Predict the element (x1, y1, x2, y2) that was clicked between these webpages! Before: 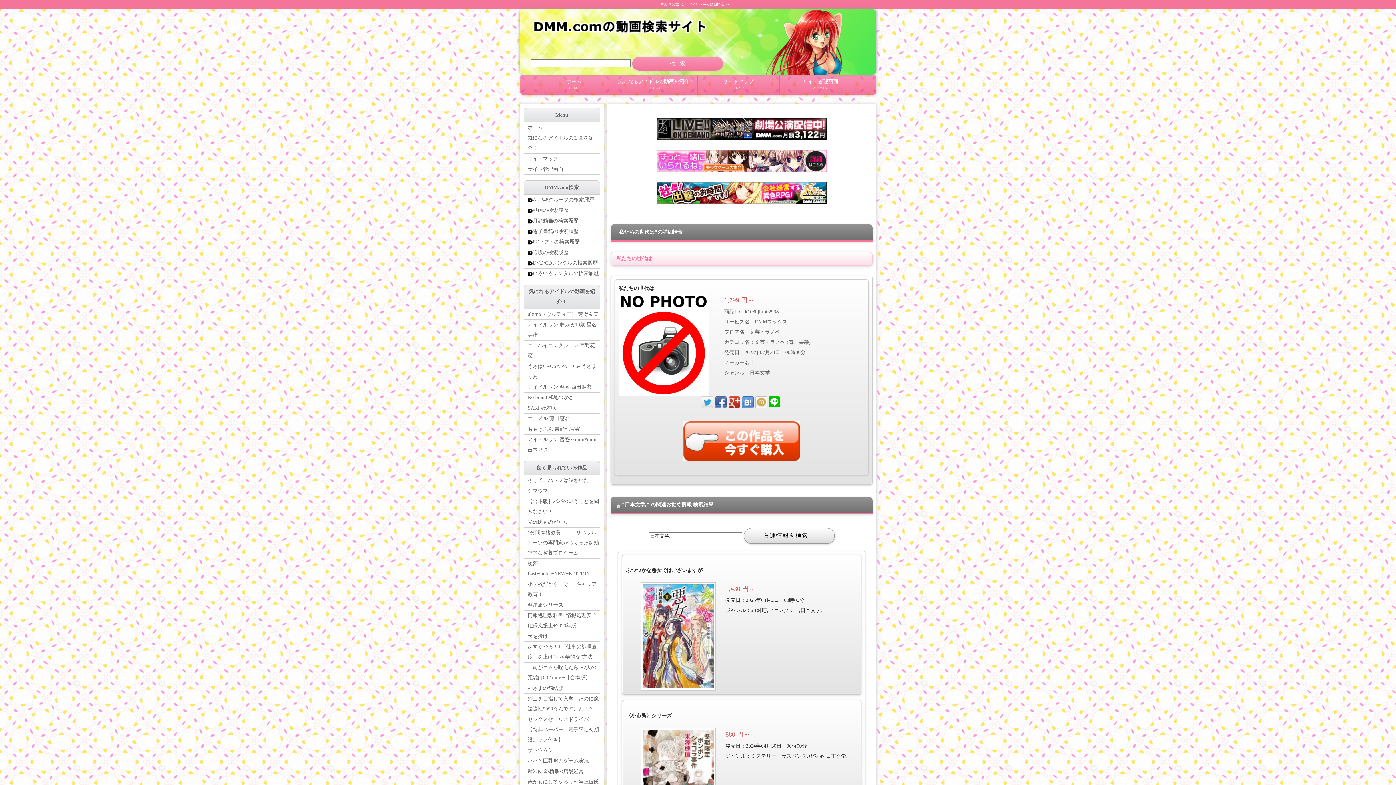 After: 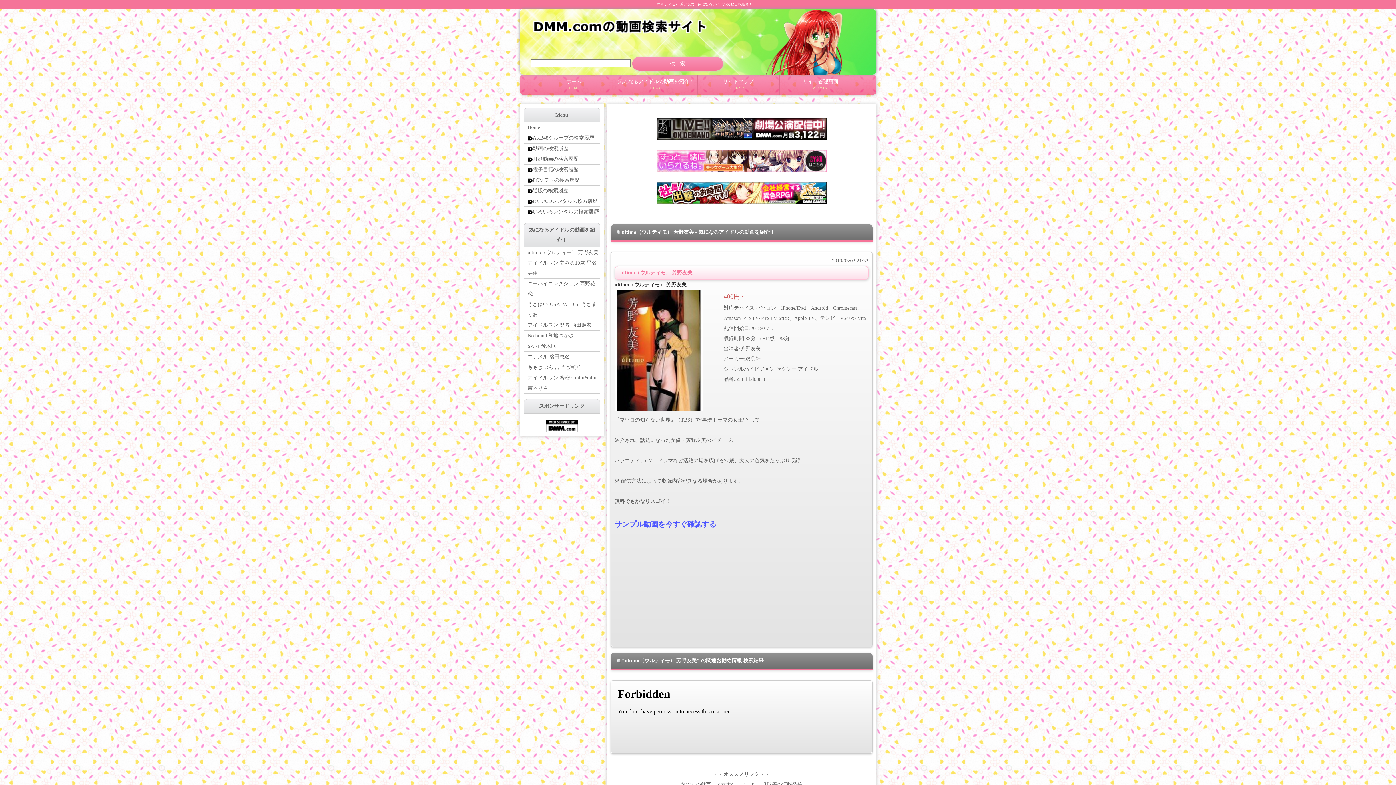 Action: label: ultimo（ウルティモ） 芳野友美 bbox: (524, 309, 599, 320)